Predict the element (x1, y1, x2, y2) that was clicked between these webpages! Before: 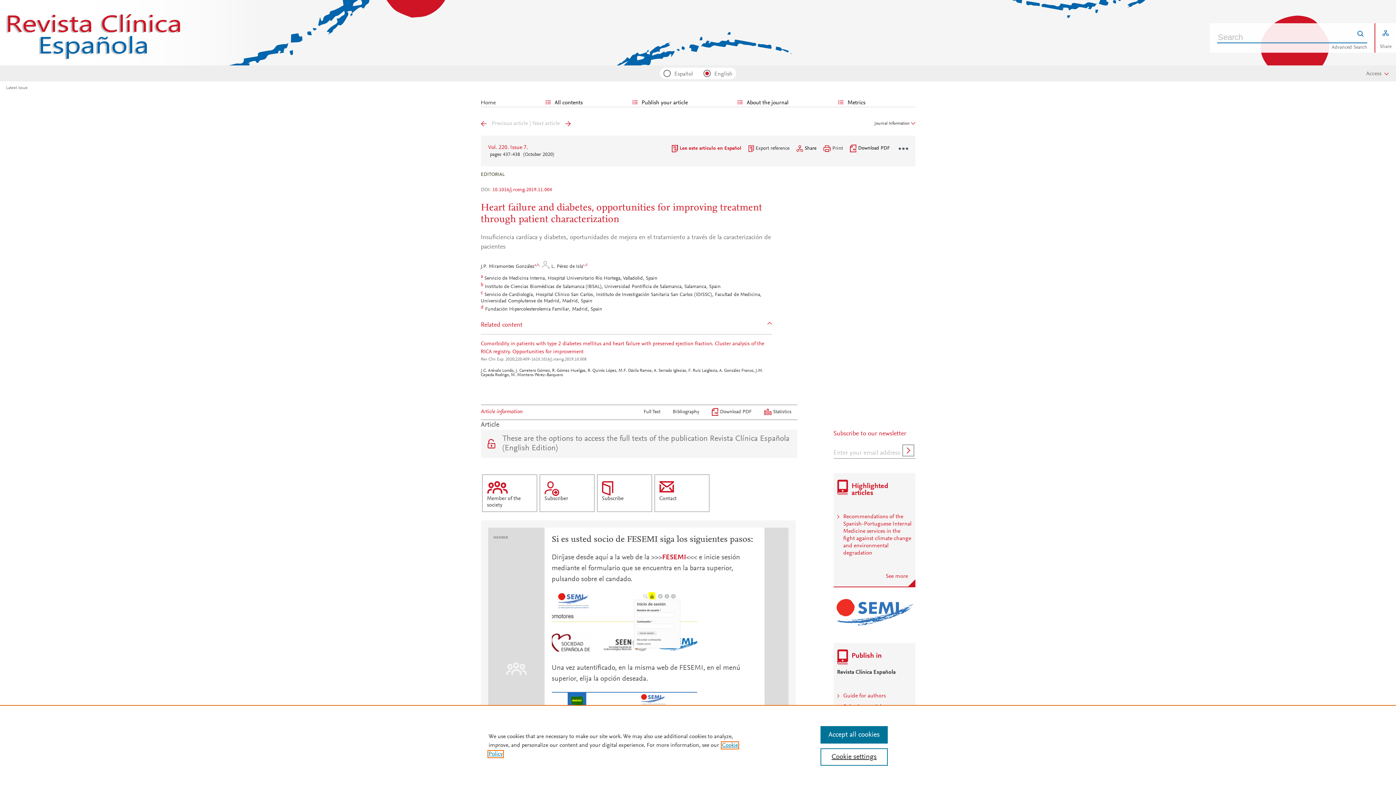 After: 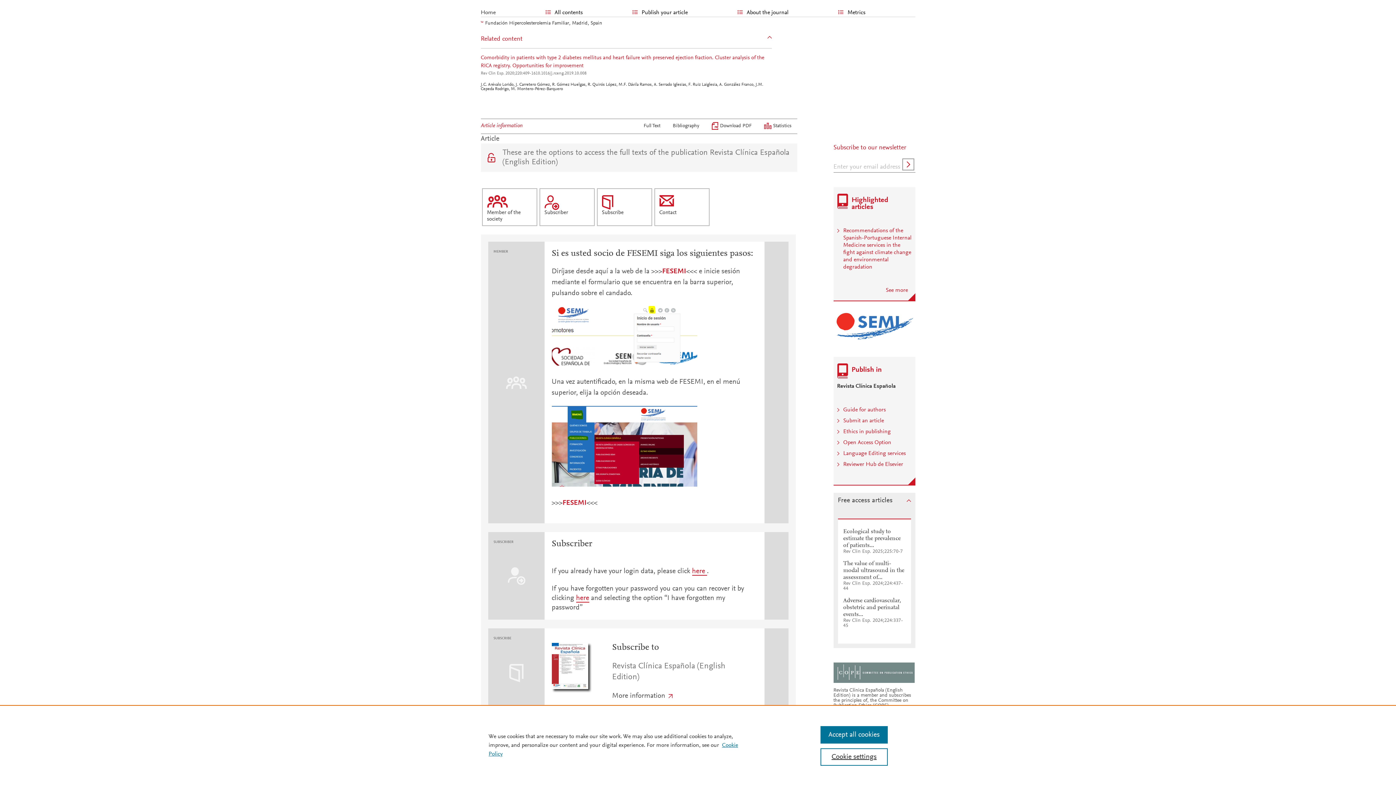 Action: label: c bbox: (583, 264, 584, 269)